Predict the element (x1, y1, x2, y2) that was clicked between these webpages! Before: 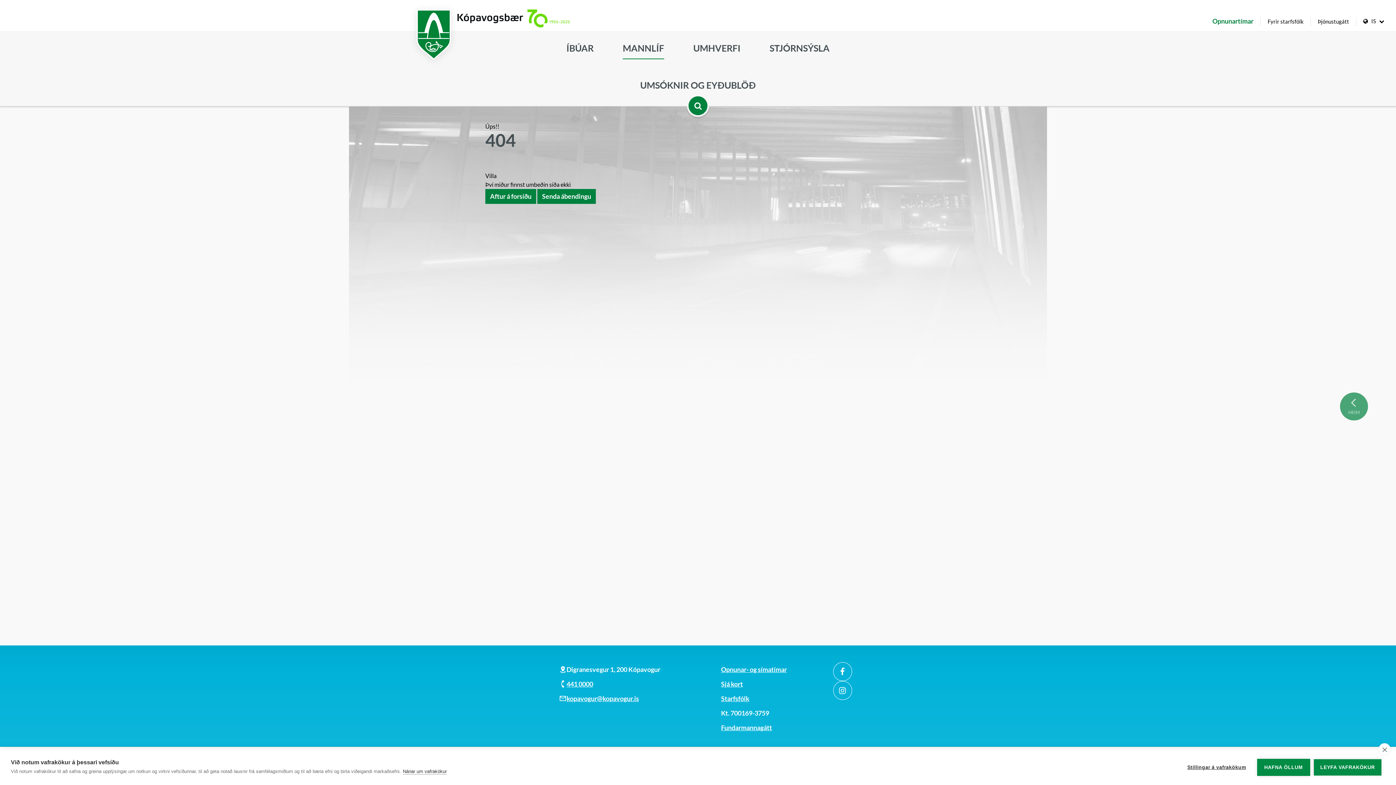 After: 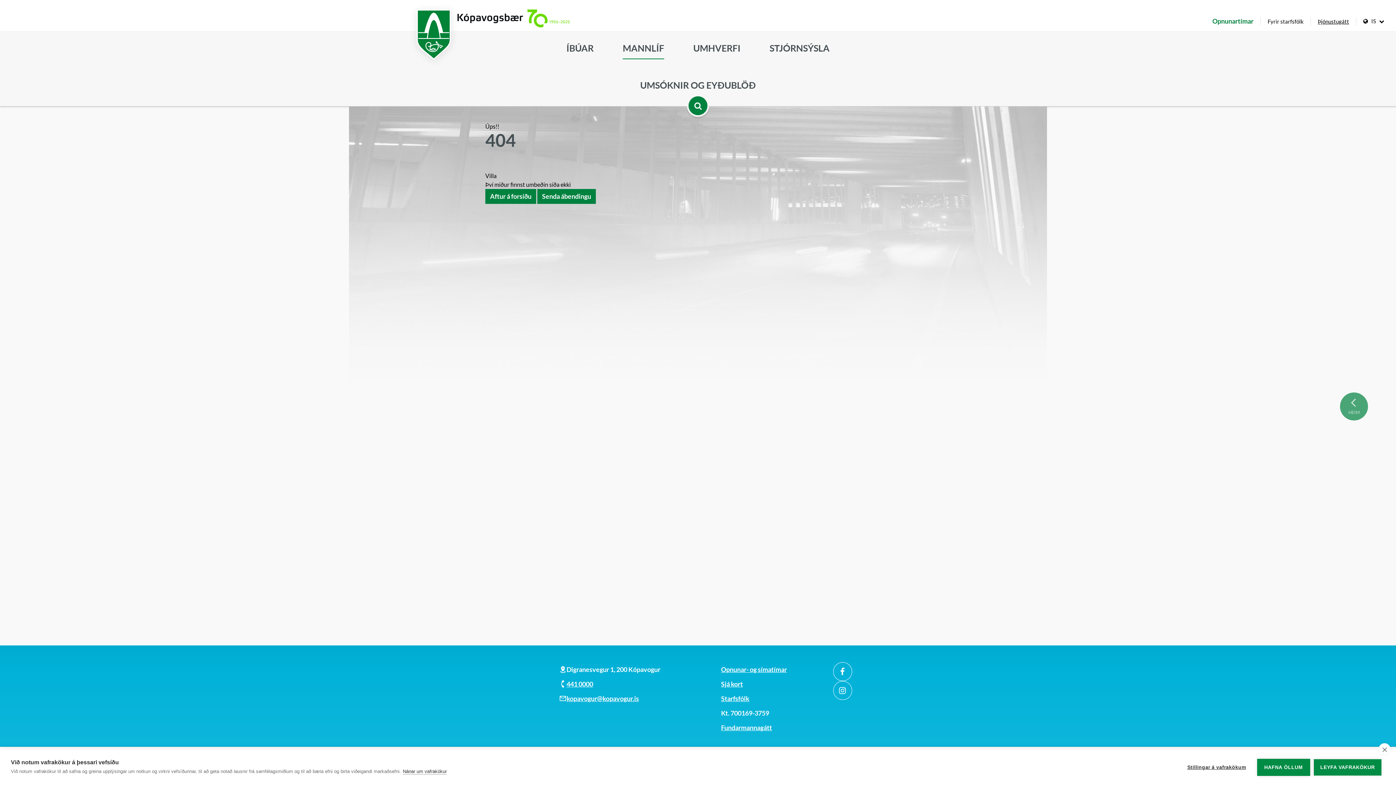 Action: label: Þjónustugátt bbox: (1318, 18, 1349, 24)